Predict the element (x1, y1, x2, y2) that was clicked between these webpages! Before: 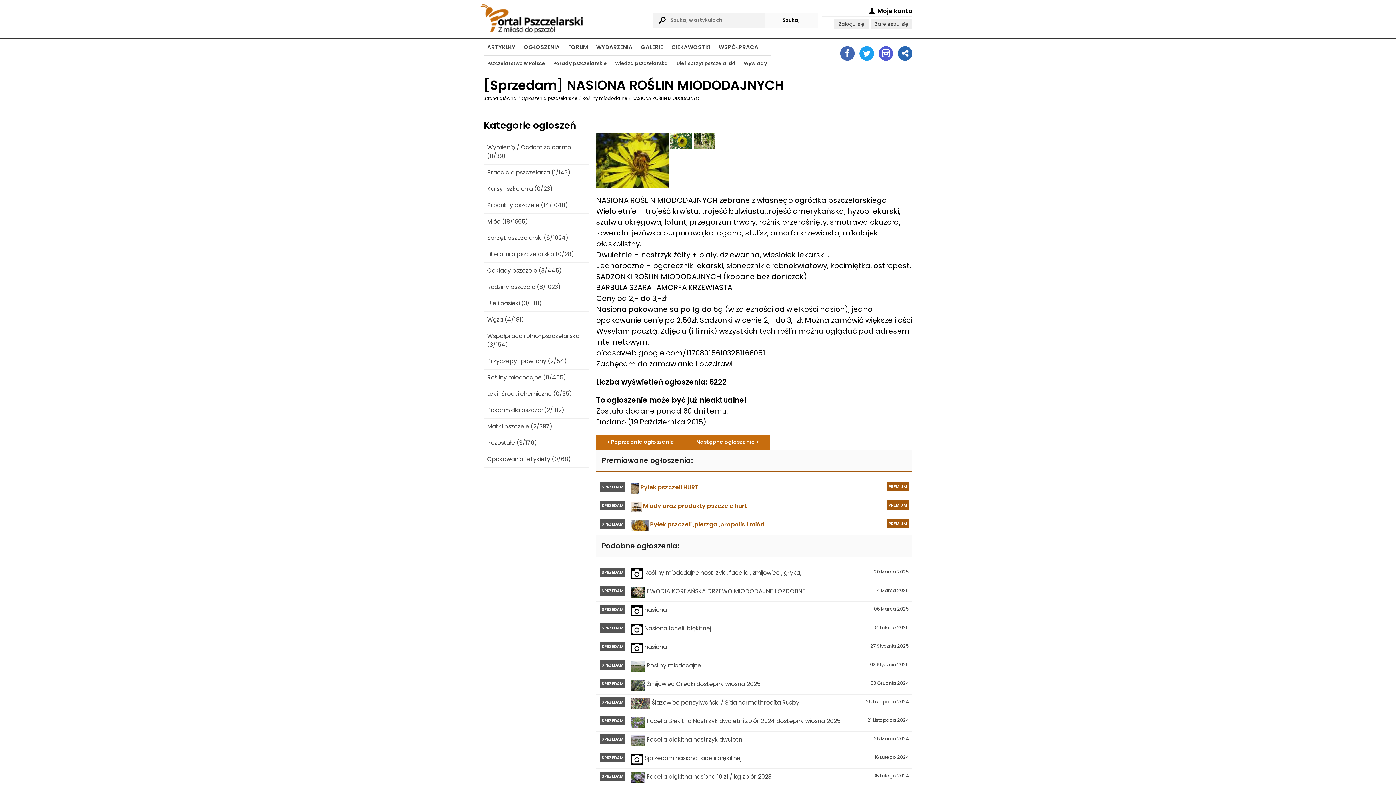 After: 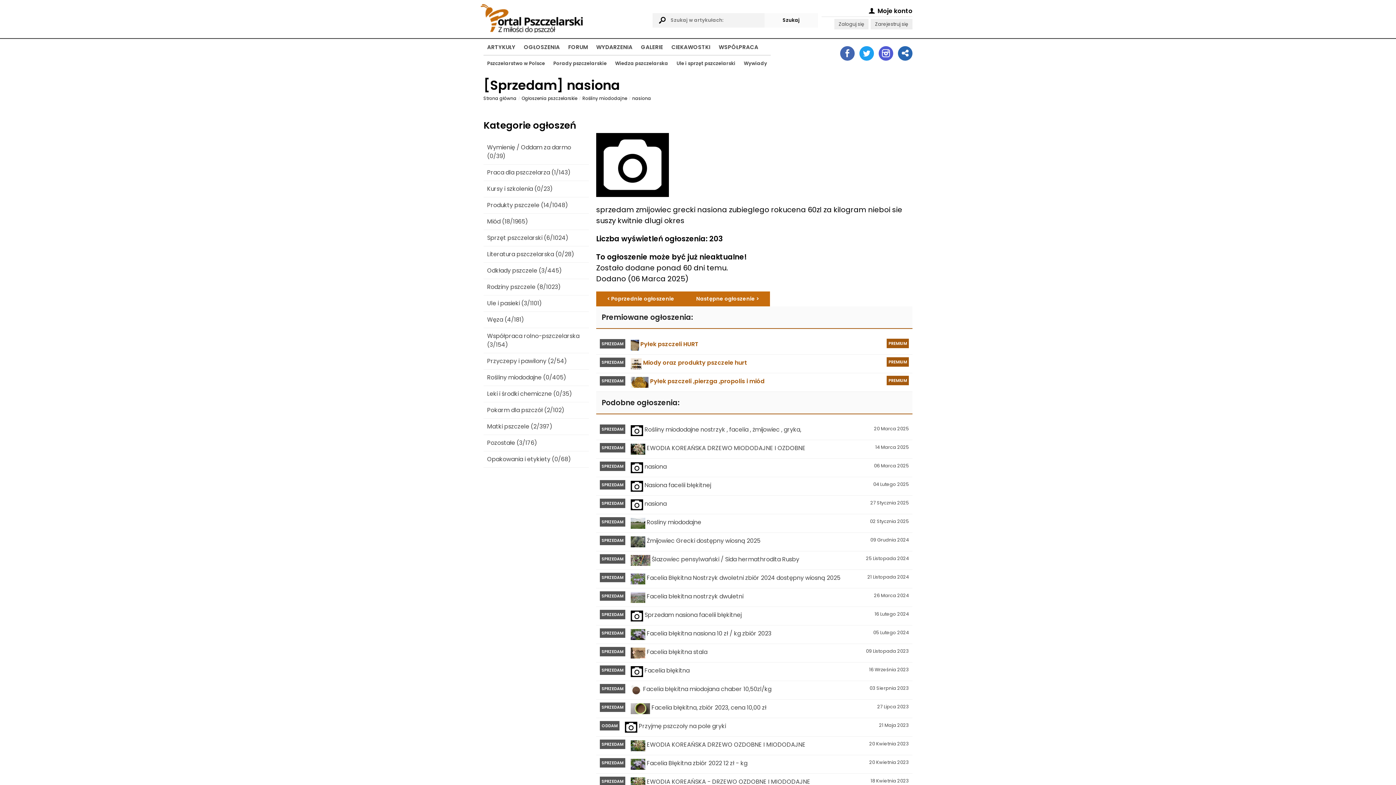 Action: bbox: (596, 602, 912, 620) label:  
06 Marca 2025
SPRZEDAM
nasiona